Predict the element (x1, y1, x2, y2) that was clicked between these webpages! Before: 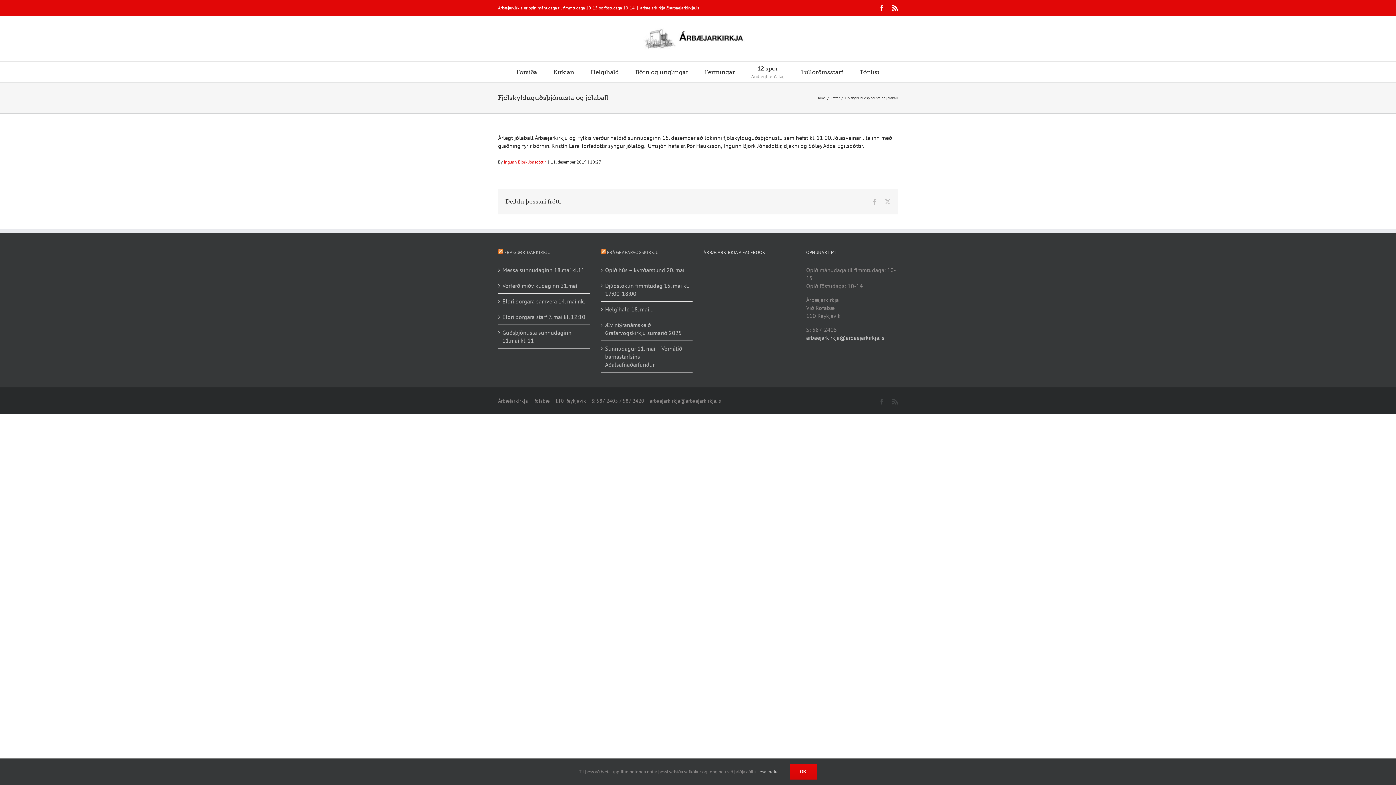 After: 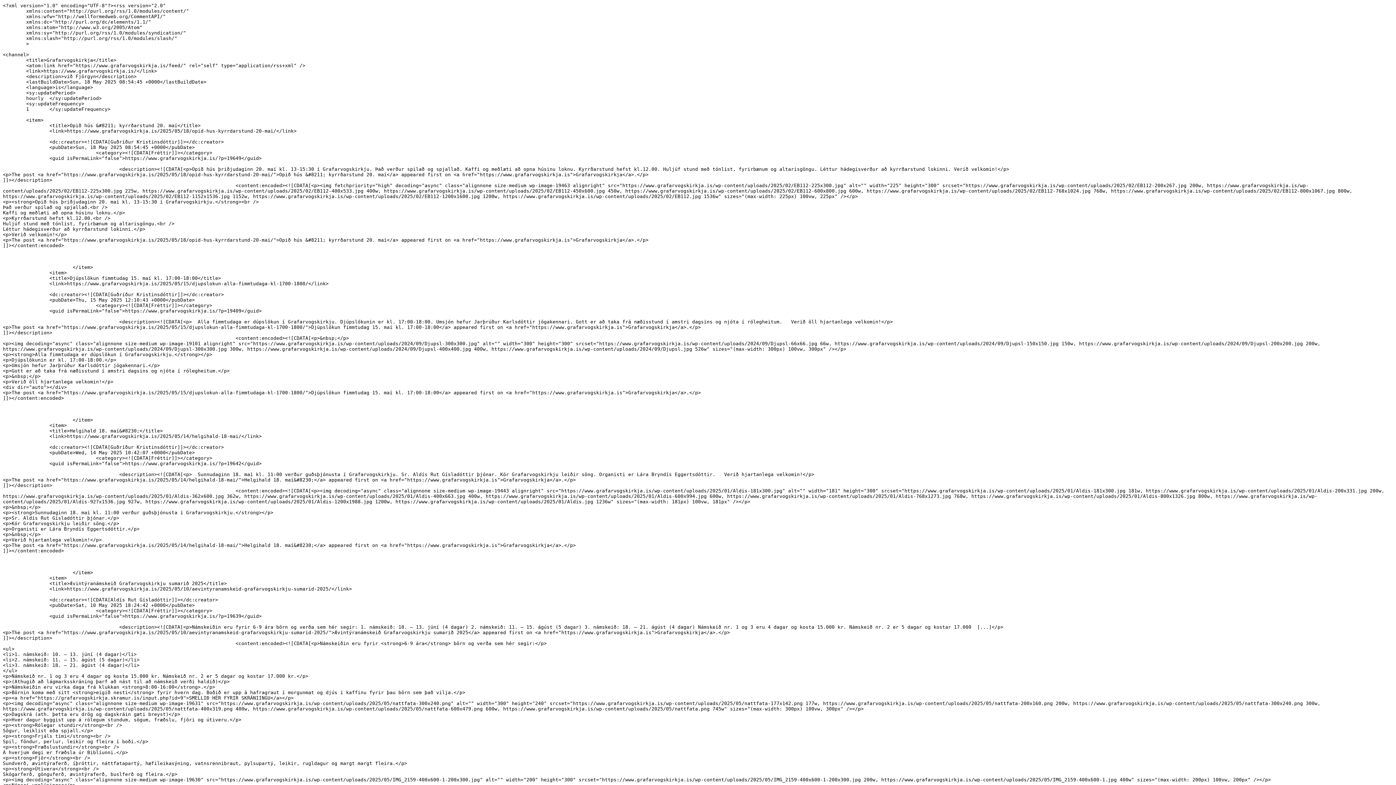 Action: bbox: (600, 249, 606, 255)